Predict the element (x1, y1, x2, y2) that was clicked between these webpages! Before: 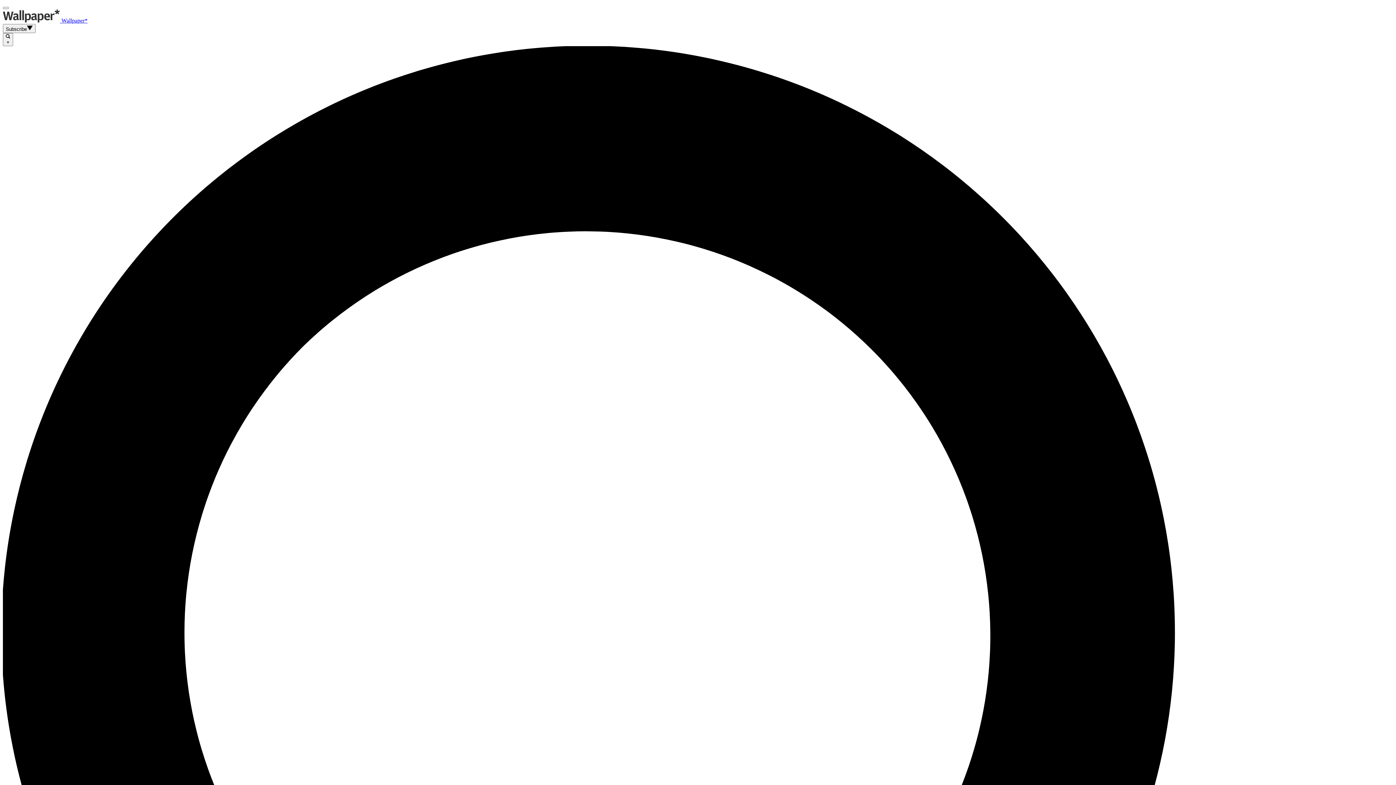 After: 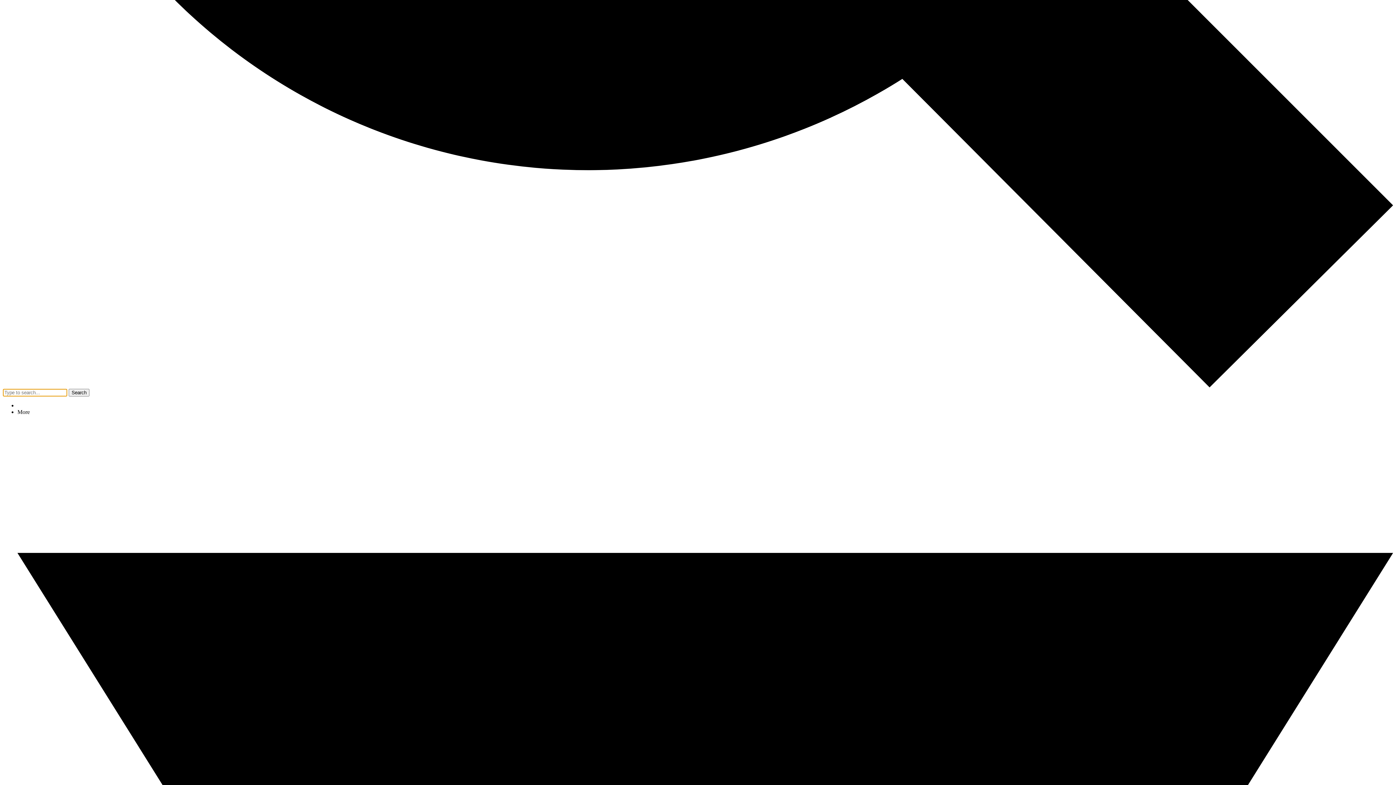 Action: bbox: (2, 6, 8, 9)